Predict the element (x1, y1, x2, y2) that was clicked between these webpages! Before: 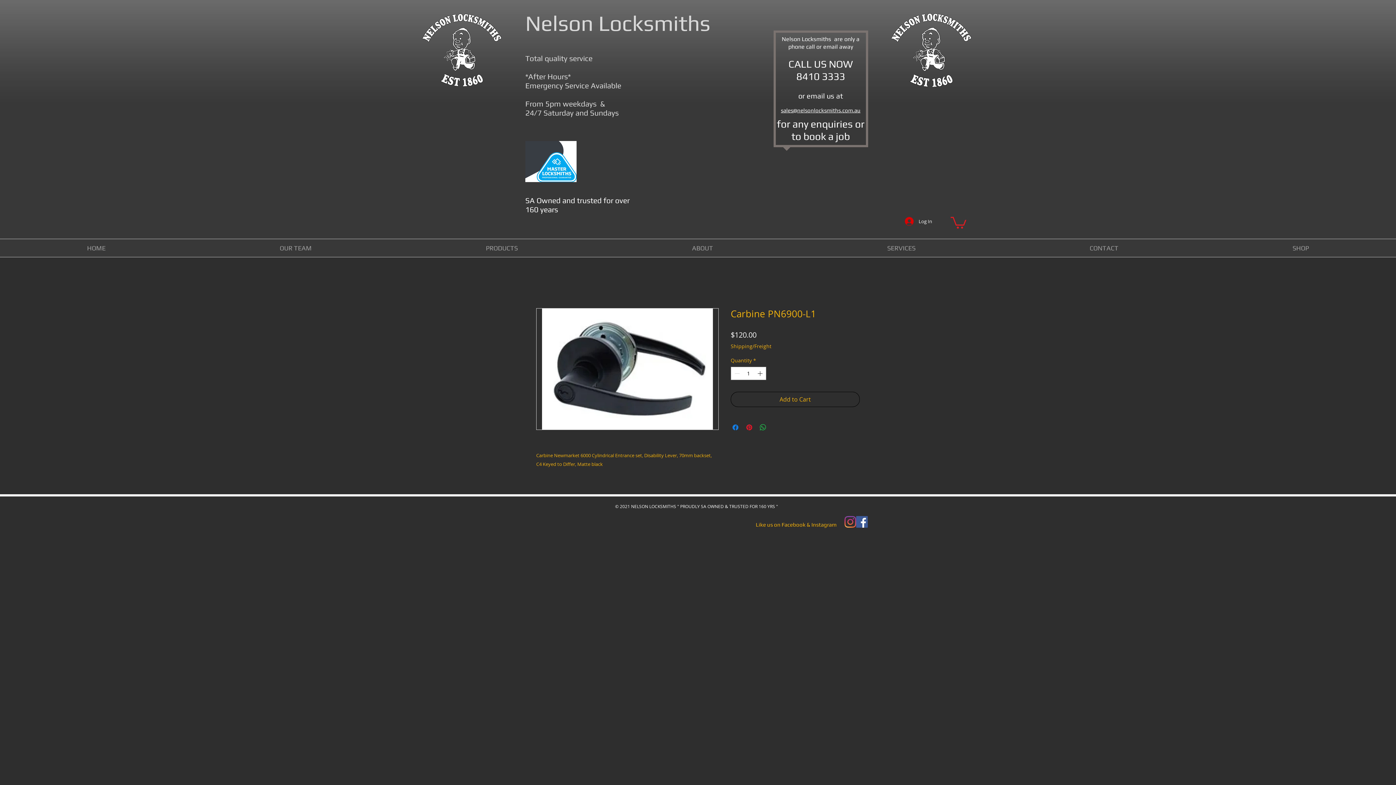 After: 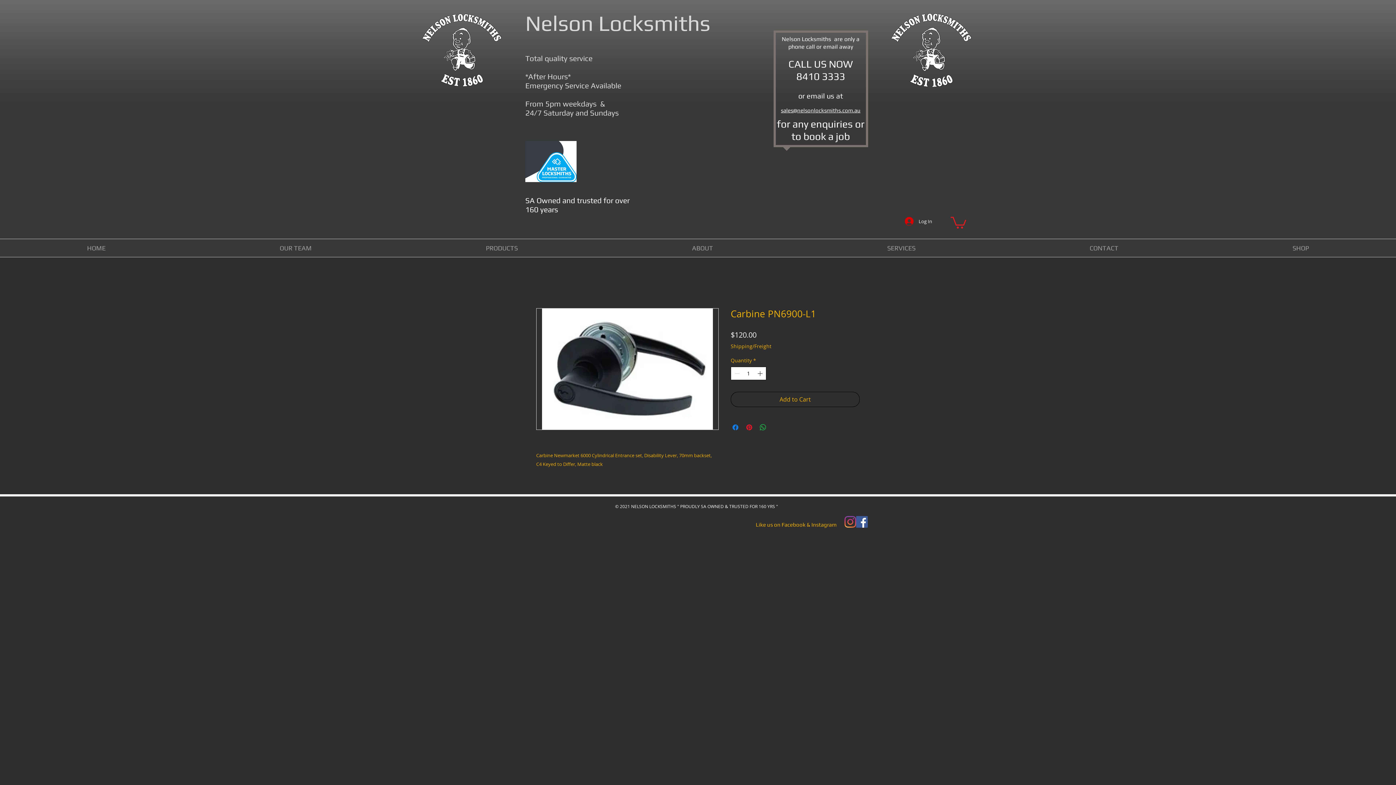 Action: label: Increment bbox: (756, 367, 765, 380)